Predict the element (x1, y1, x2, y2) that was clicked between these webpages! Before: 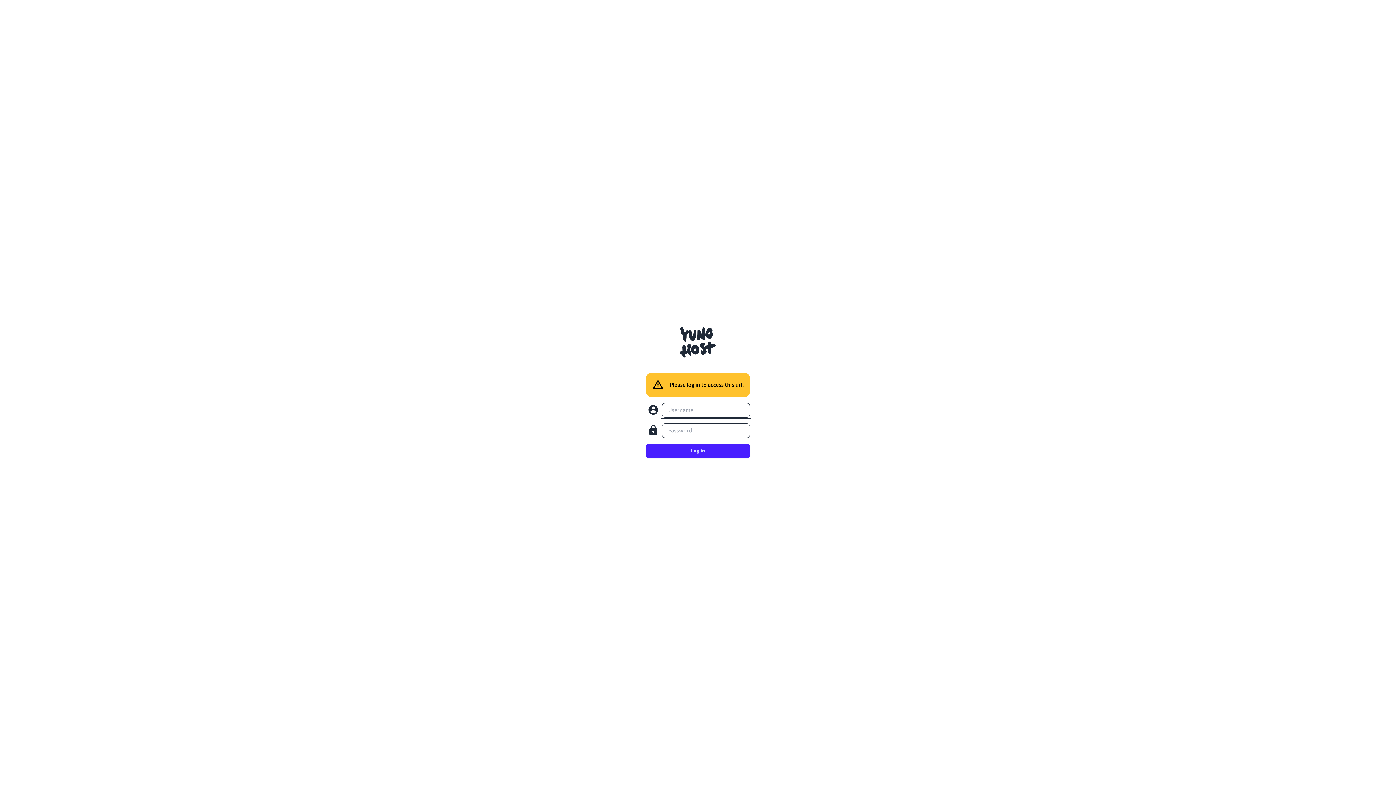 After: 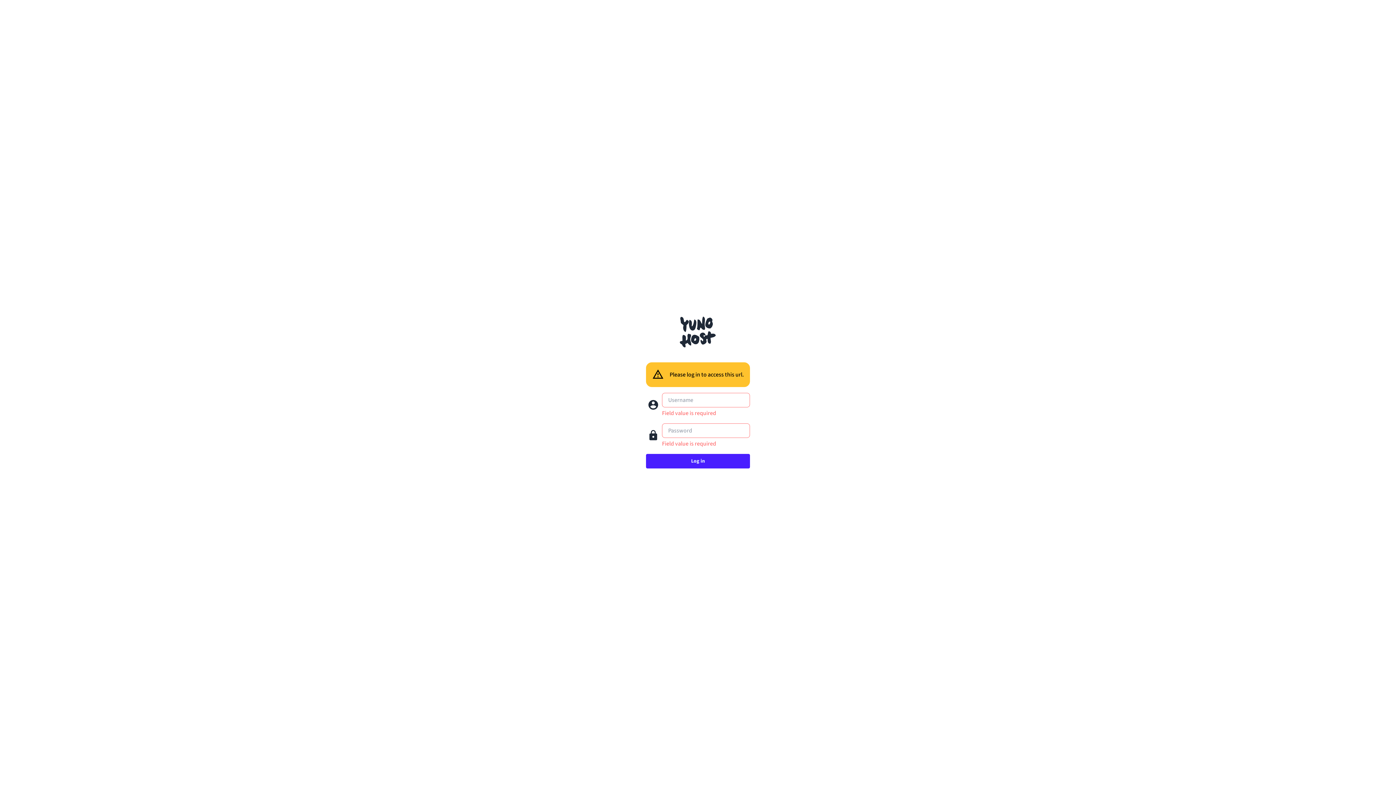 Action: label: Log in bbox: (646, 444, 750, 458)